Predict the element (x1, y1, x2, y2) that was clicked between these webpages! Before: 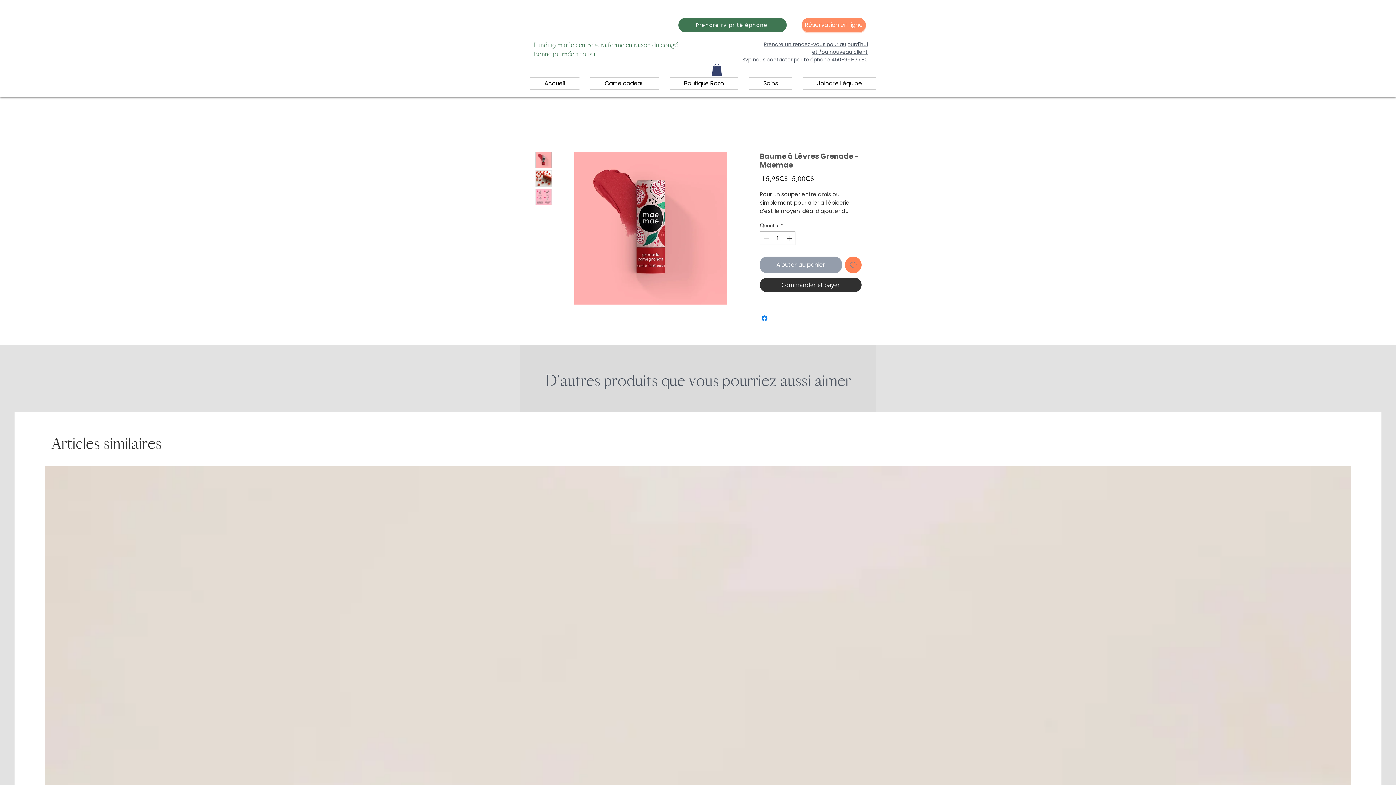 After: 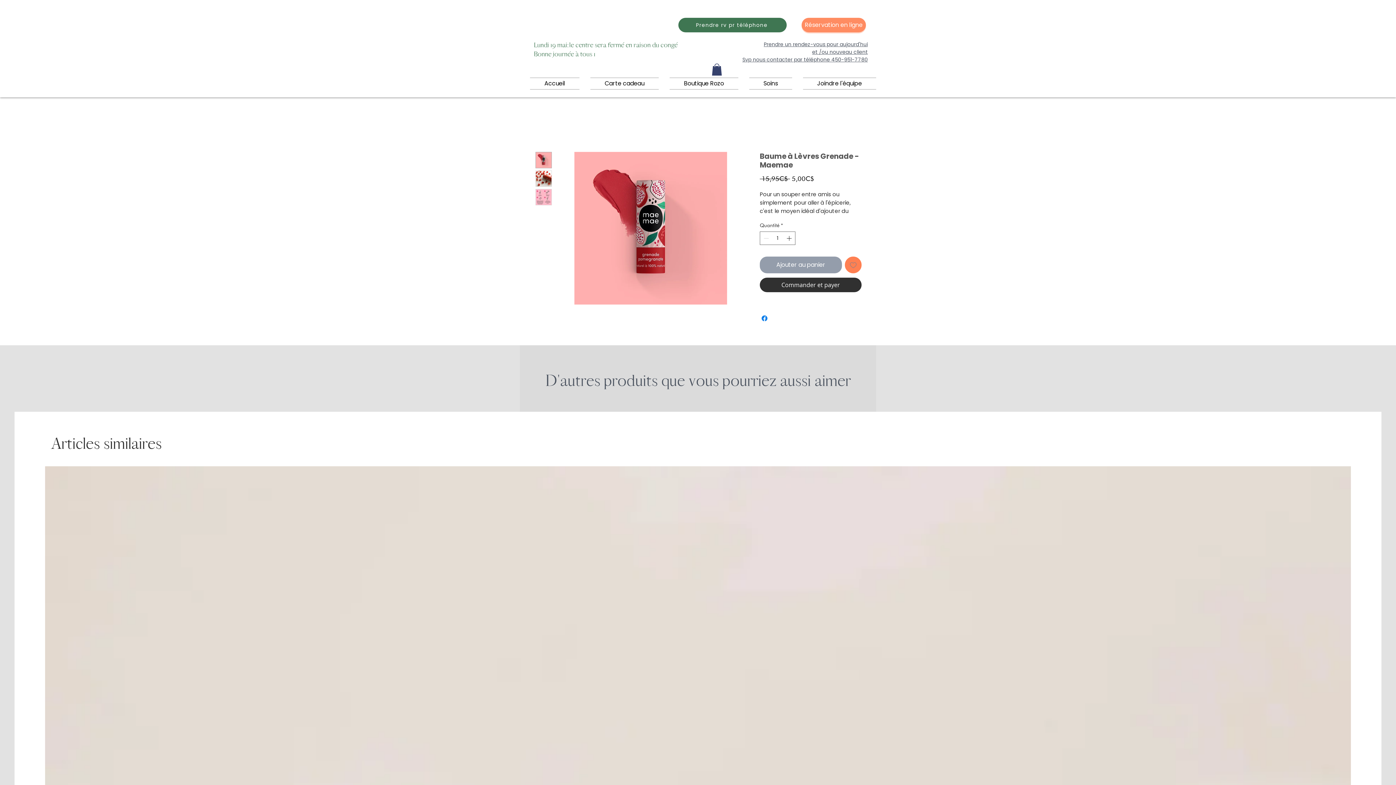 Action: bbox: (535, 152, 552, 168)